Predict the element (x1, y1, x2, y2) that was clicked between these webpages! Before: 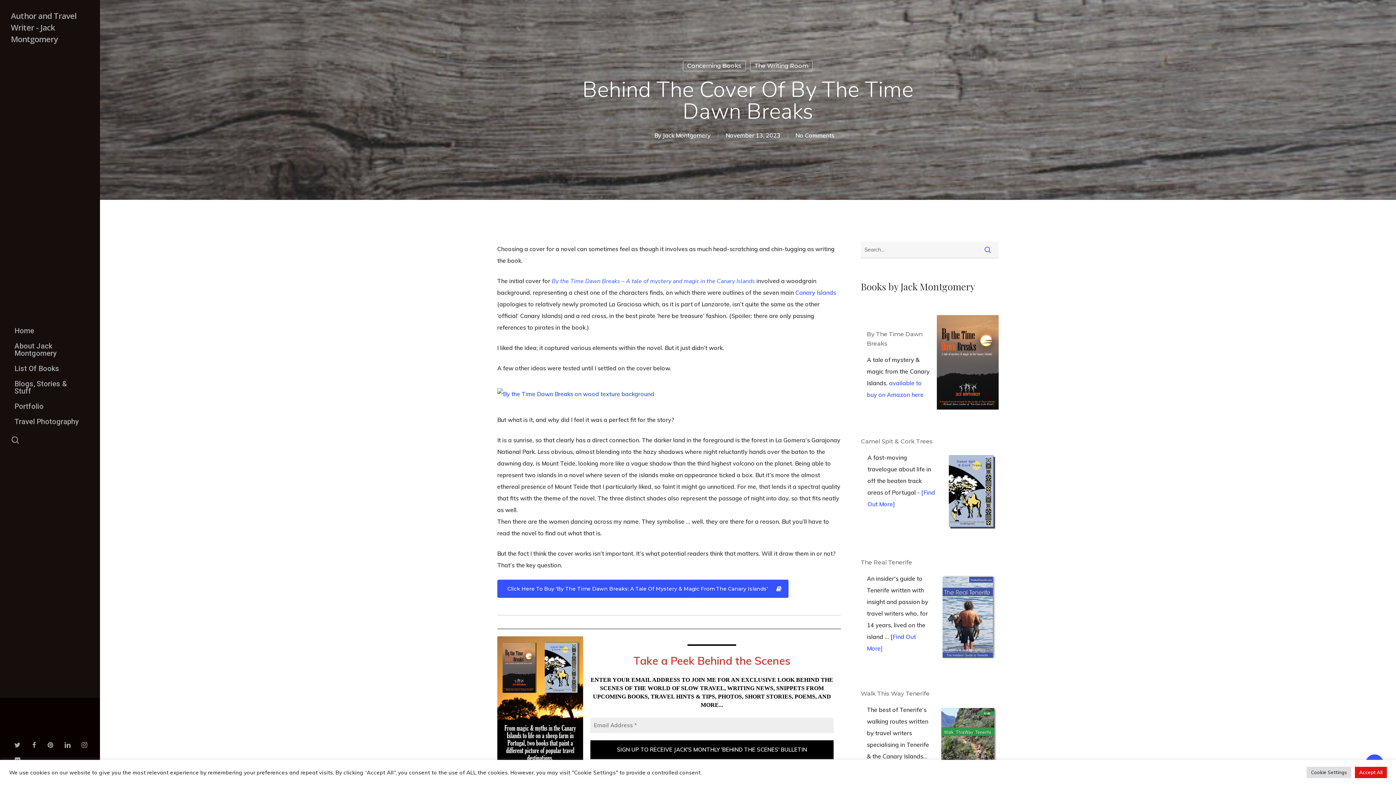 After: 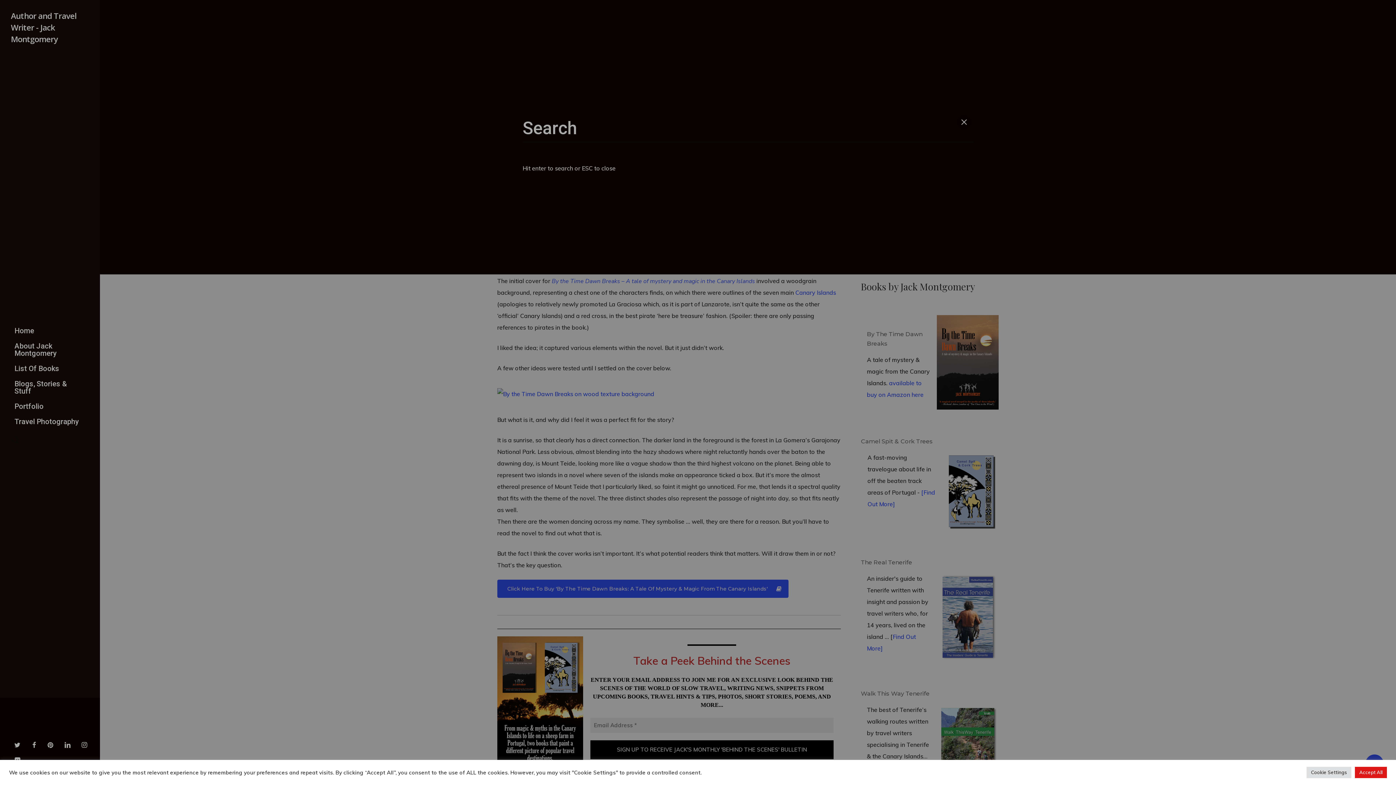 Action: bbox: (10, 436, 19, 444) label: search